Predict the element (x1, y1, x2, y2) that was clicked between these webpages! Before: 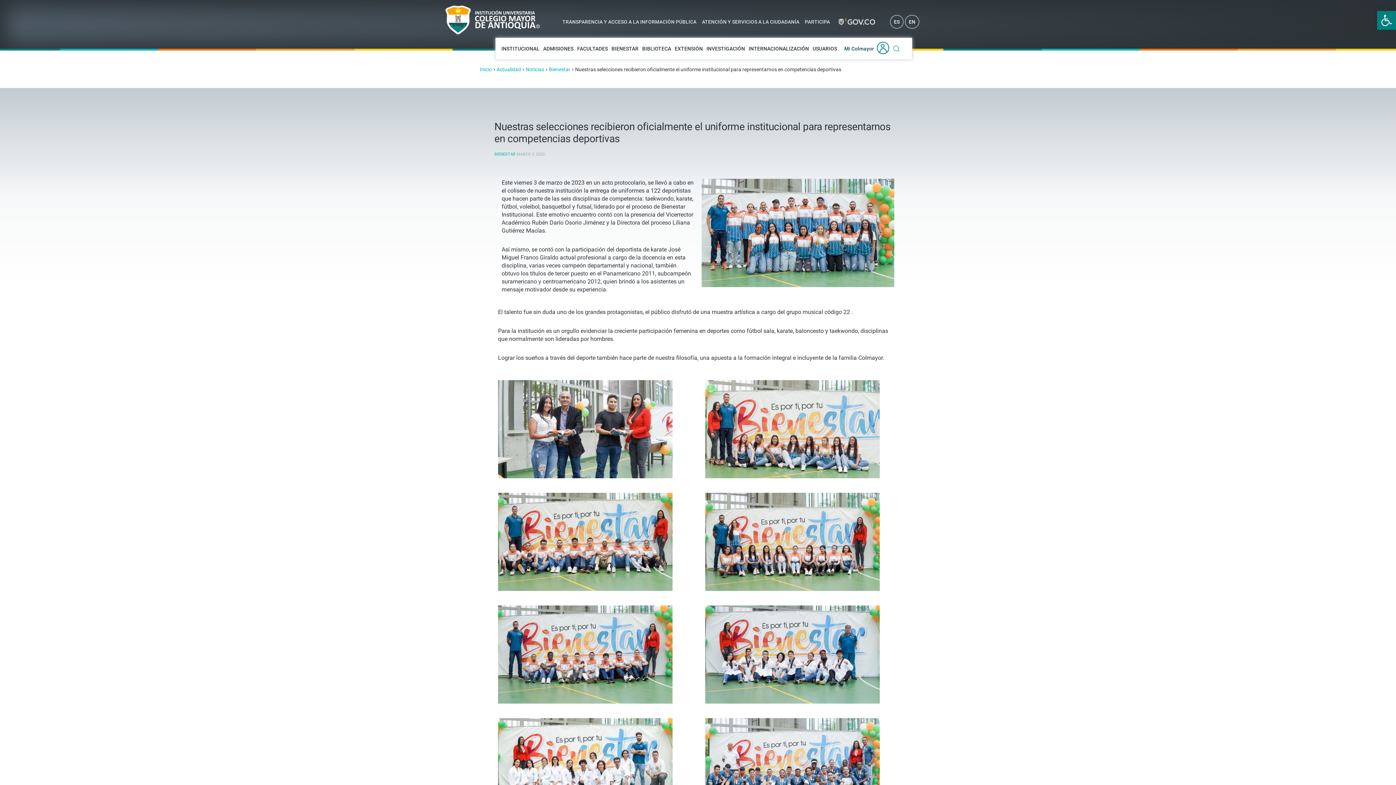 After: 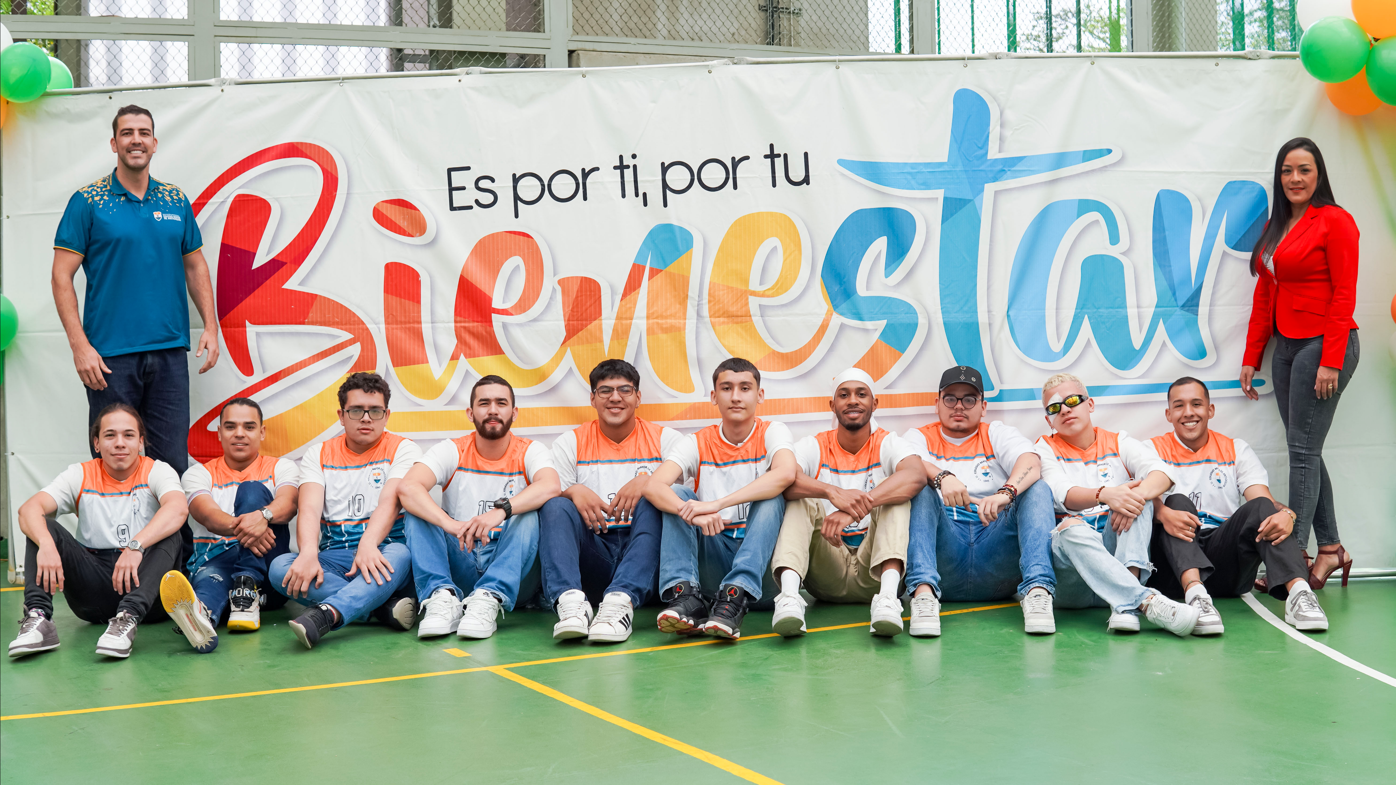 Action: bbox: (498, 538, 672, 545)